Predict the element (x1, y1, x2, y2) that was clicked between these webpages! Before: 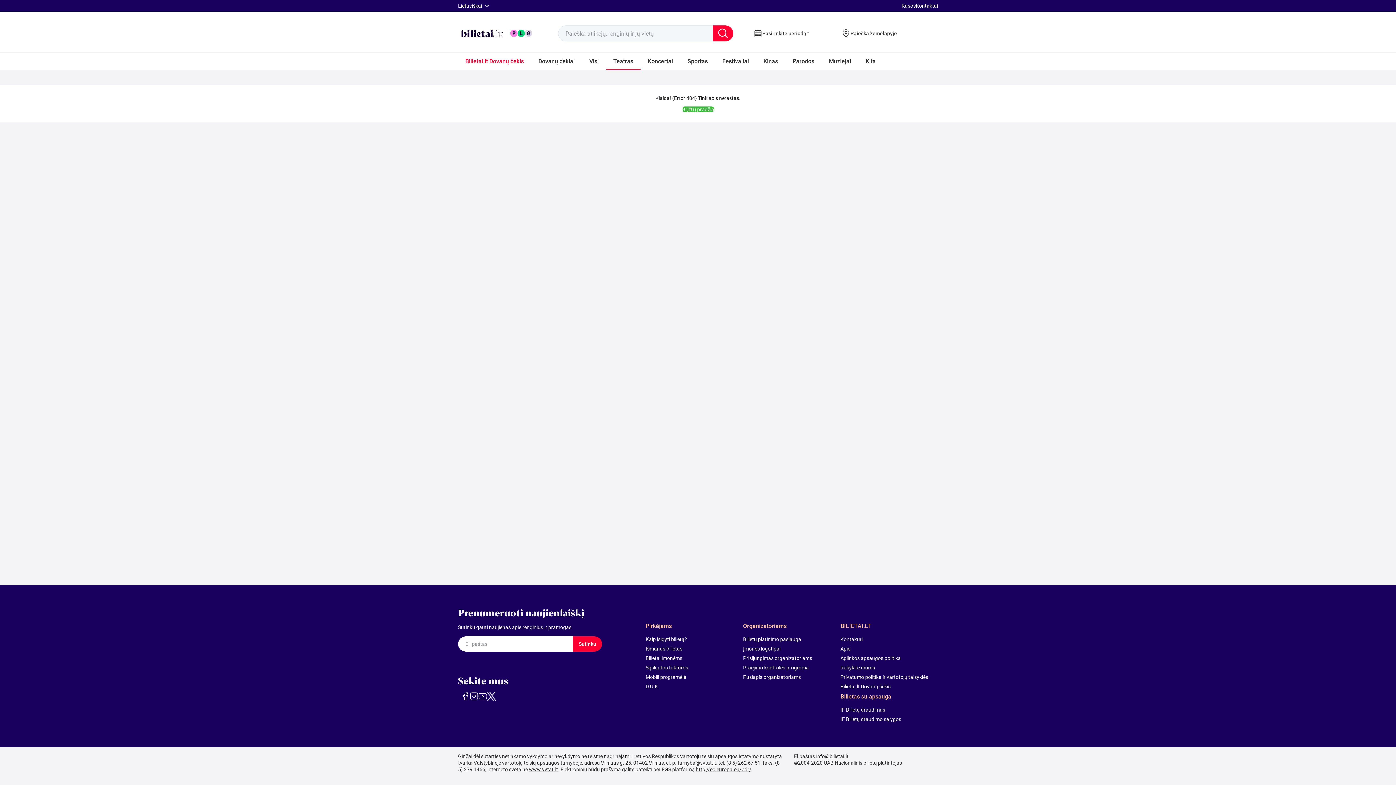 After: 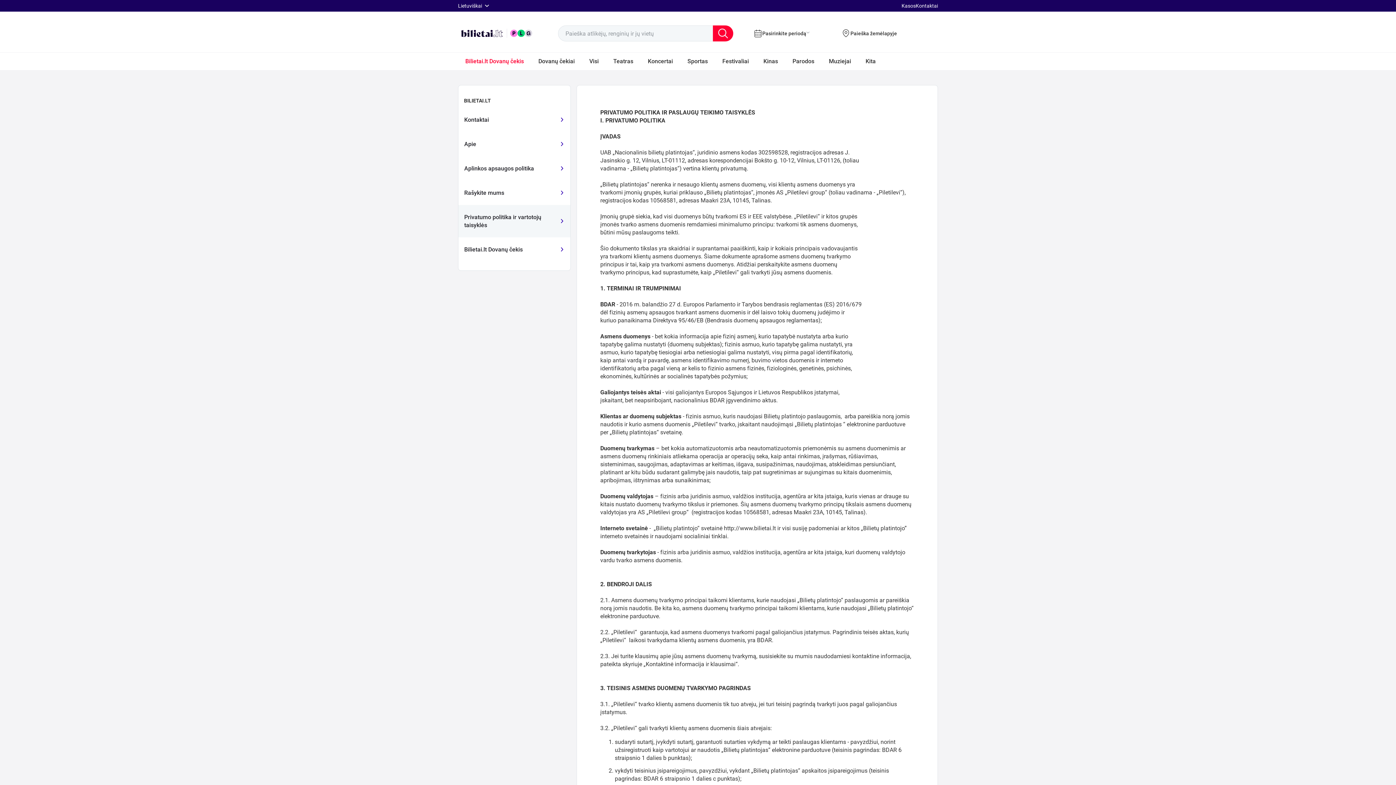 Action: label: Privatumo politika ir vartotojų taisyklės bbox: (840, 674, 929, 680)